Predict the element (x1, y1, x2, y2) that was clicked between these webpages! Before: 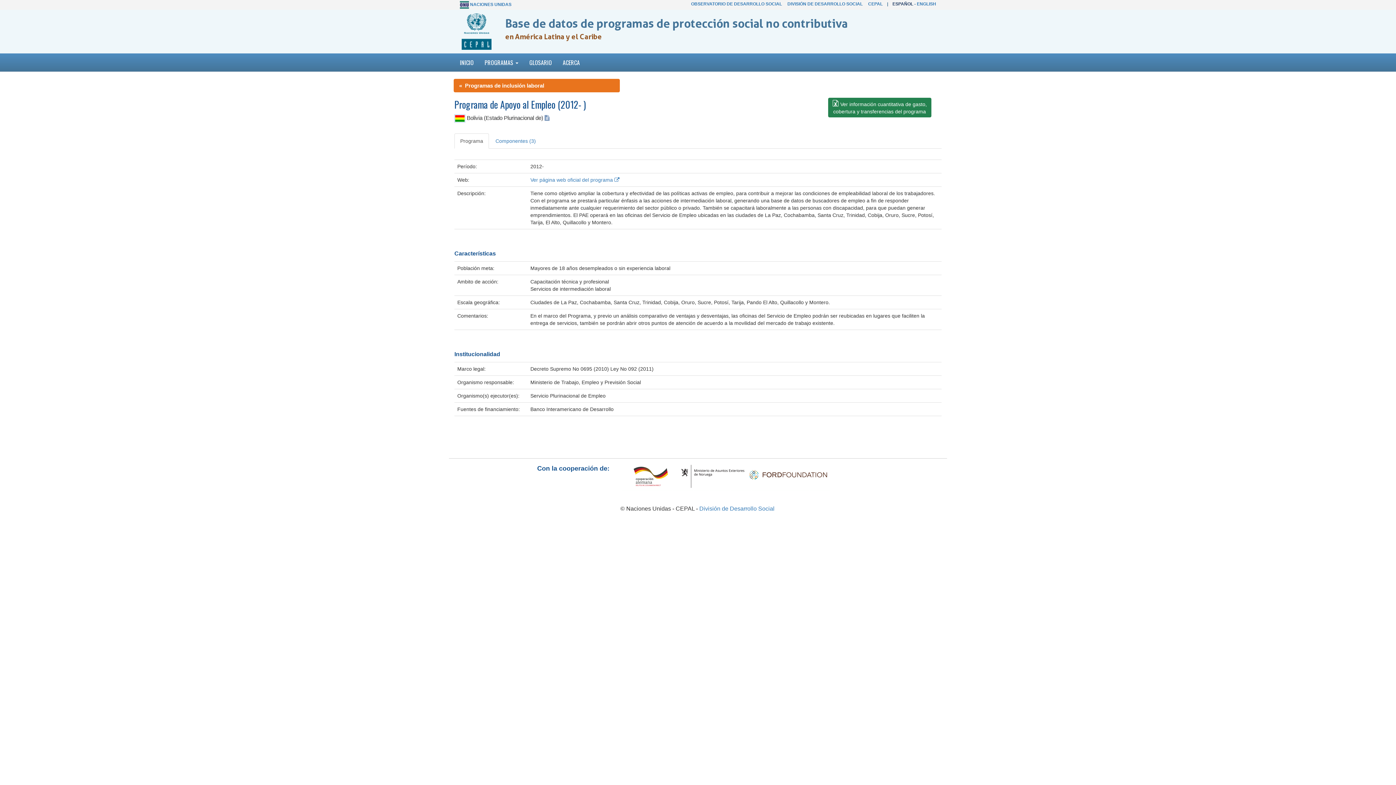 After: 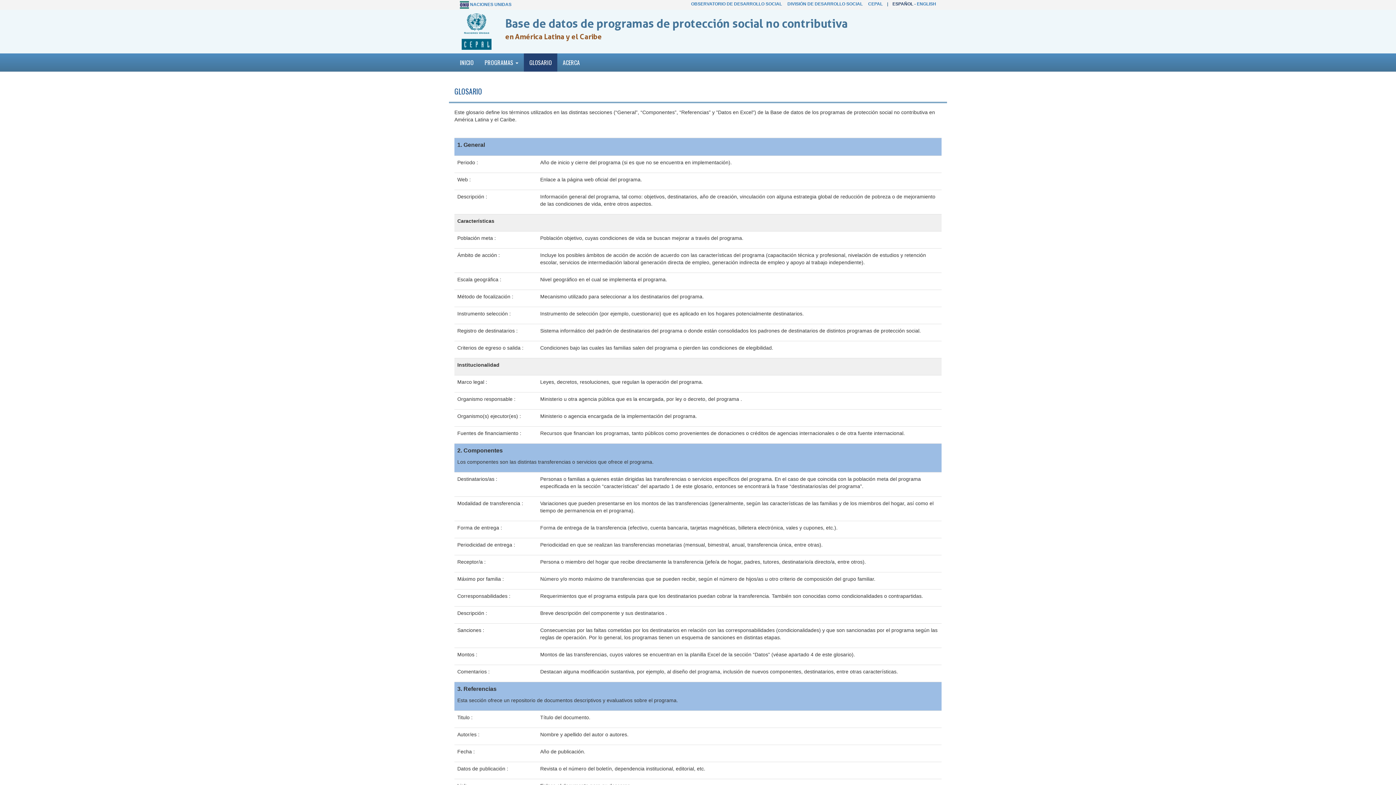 Action: label: GLOSARIO bbox: (524, 53, 557, 71)